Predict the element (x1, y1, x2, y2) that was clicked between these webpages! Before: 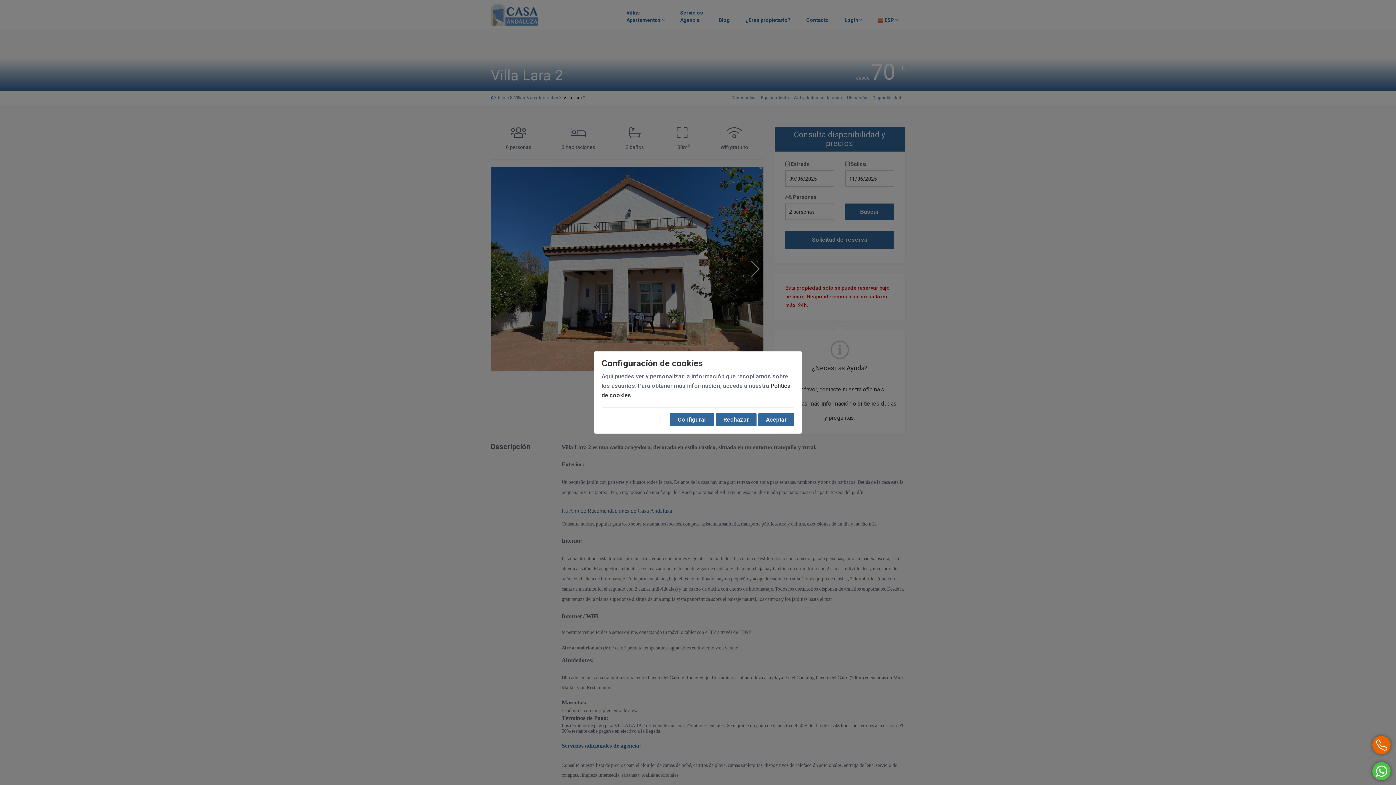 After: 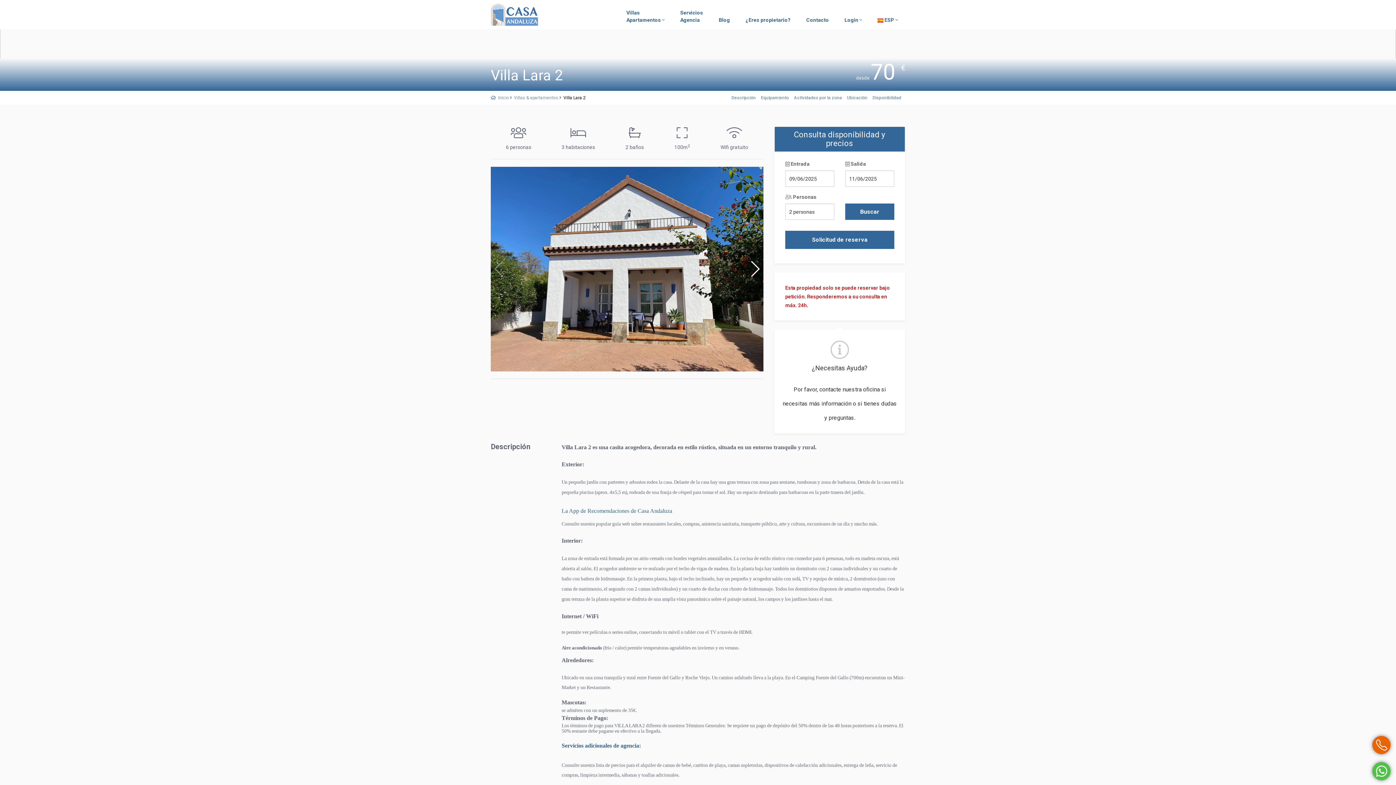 Action: label: Rechazar bbox: (716, 413, 756, 426)